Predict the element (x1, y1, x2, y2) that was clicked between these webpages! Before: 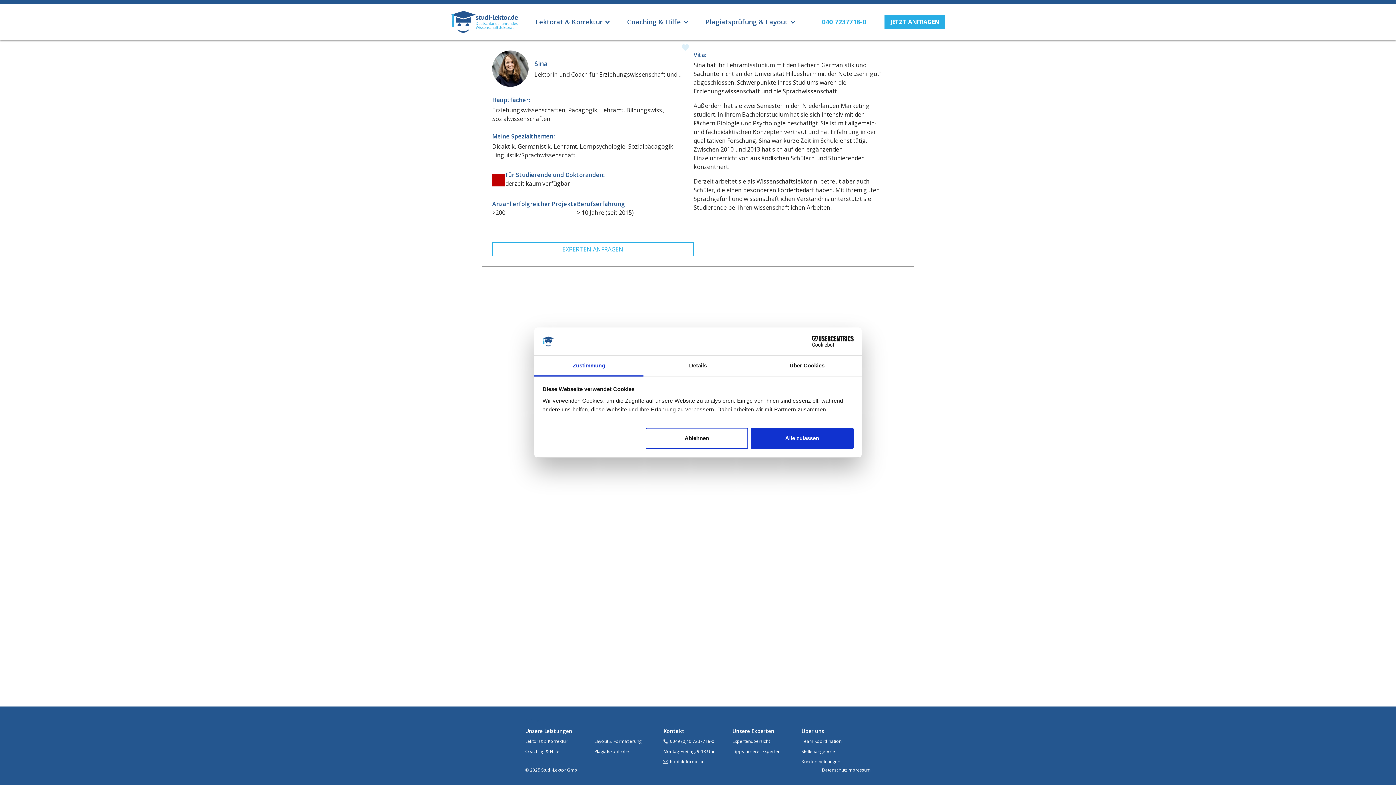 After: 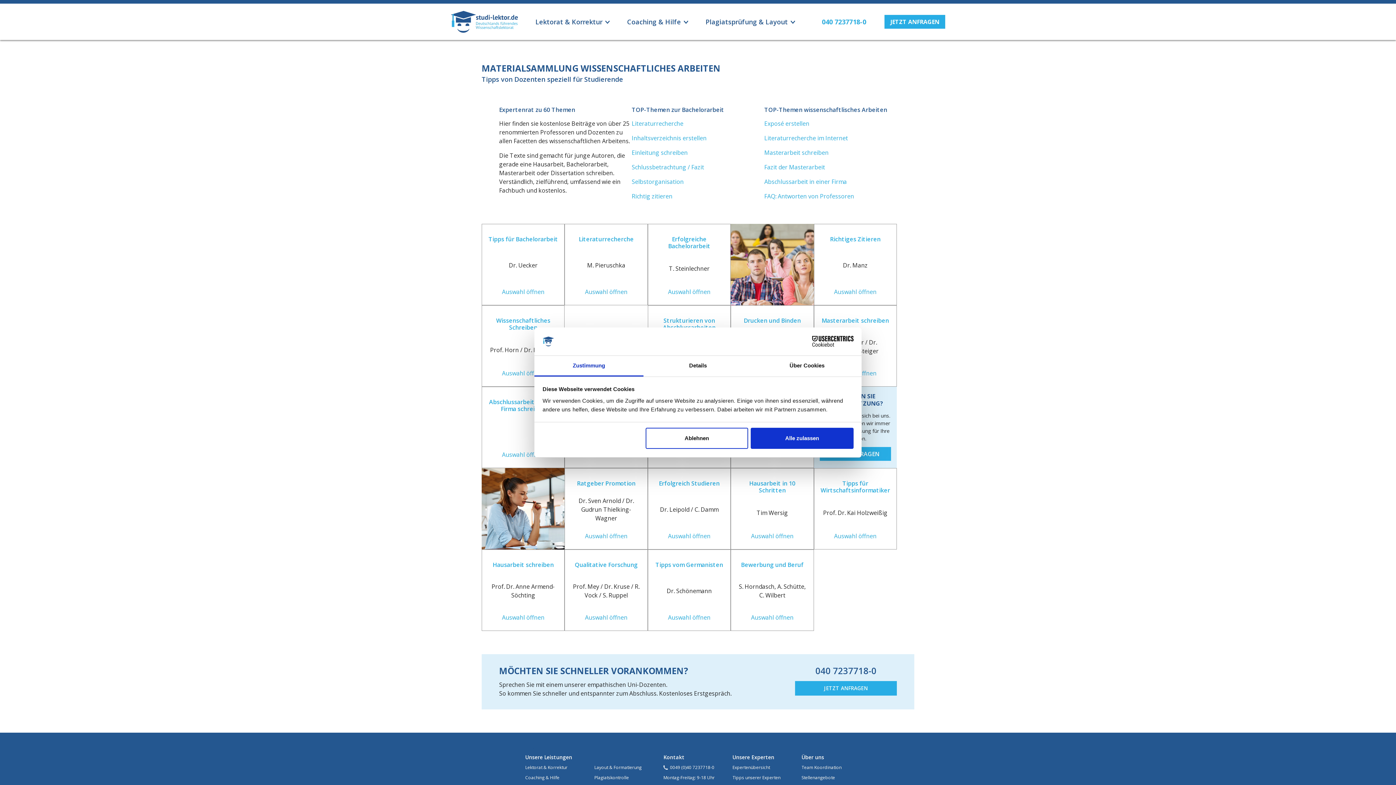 Action: bbox: (732, 746, 793, 757) label: Tipps unserer Experten